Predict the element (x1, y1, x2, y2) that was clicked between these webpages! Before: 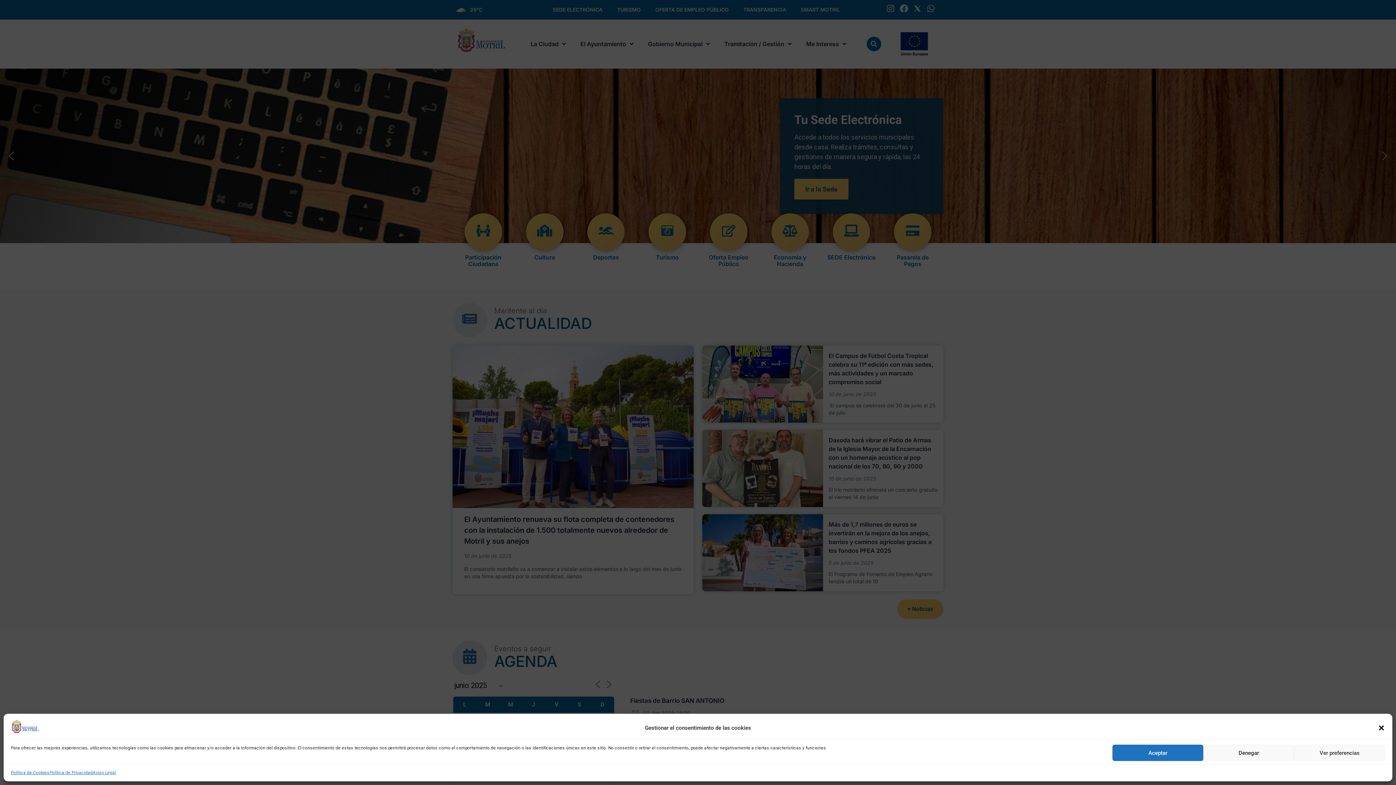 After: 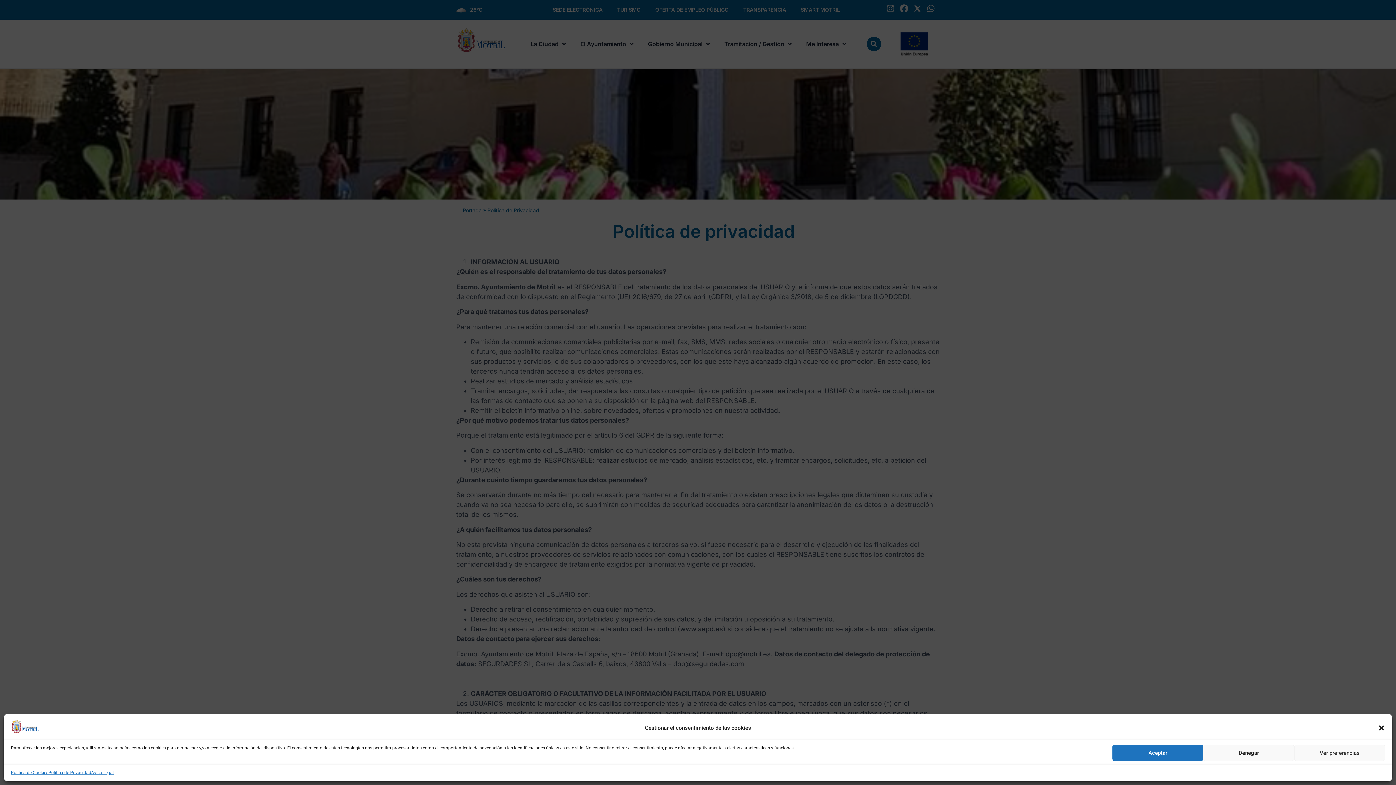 Action: bbox: (49, 769, 92, 776) label: Política de Privacidad